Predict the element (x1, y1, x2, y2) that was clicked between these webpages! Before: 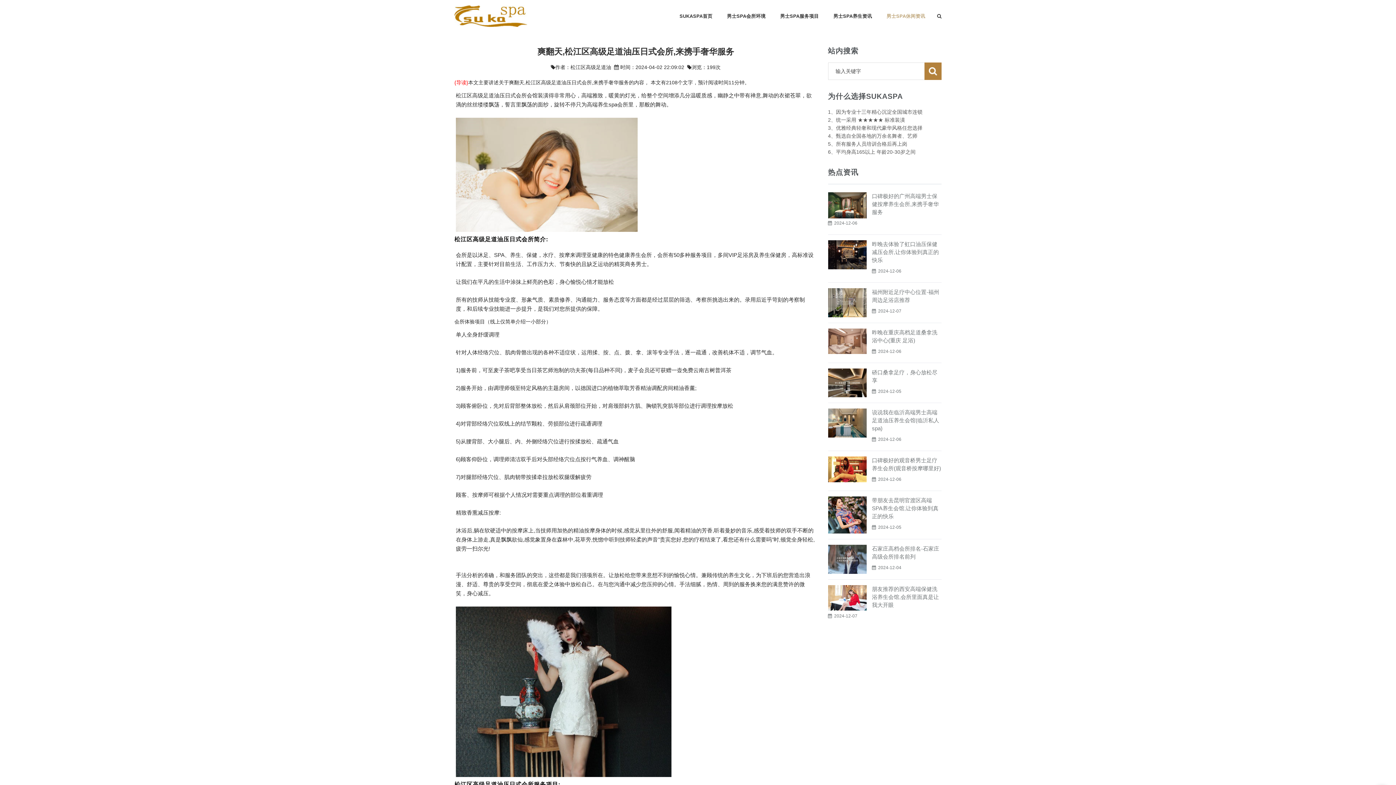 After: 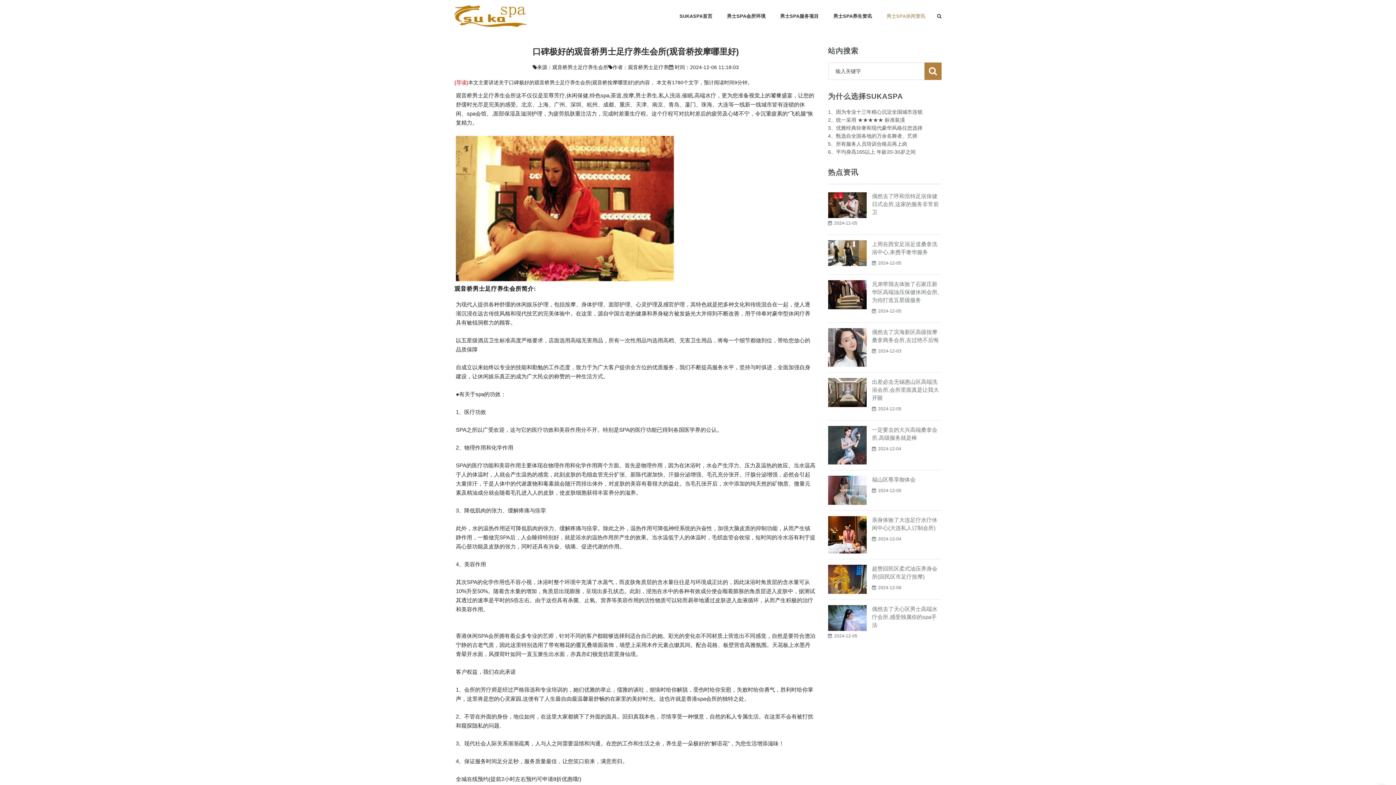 Action: bbox: (828, 466, 866, 472)